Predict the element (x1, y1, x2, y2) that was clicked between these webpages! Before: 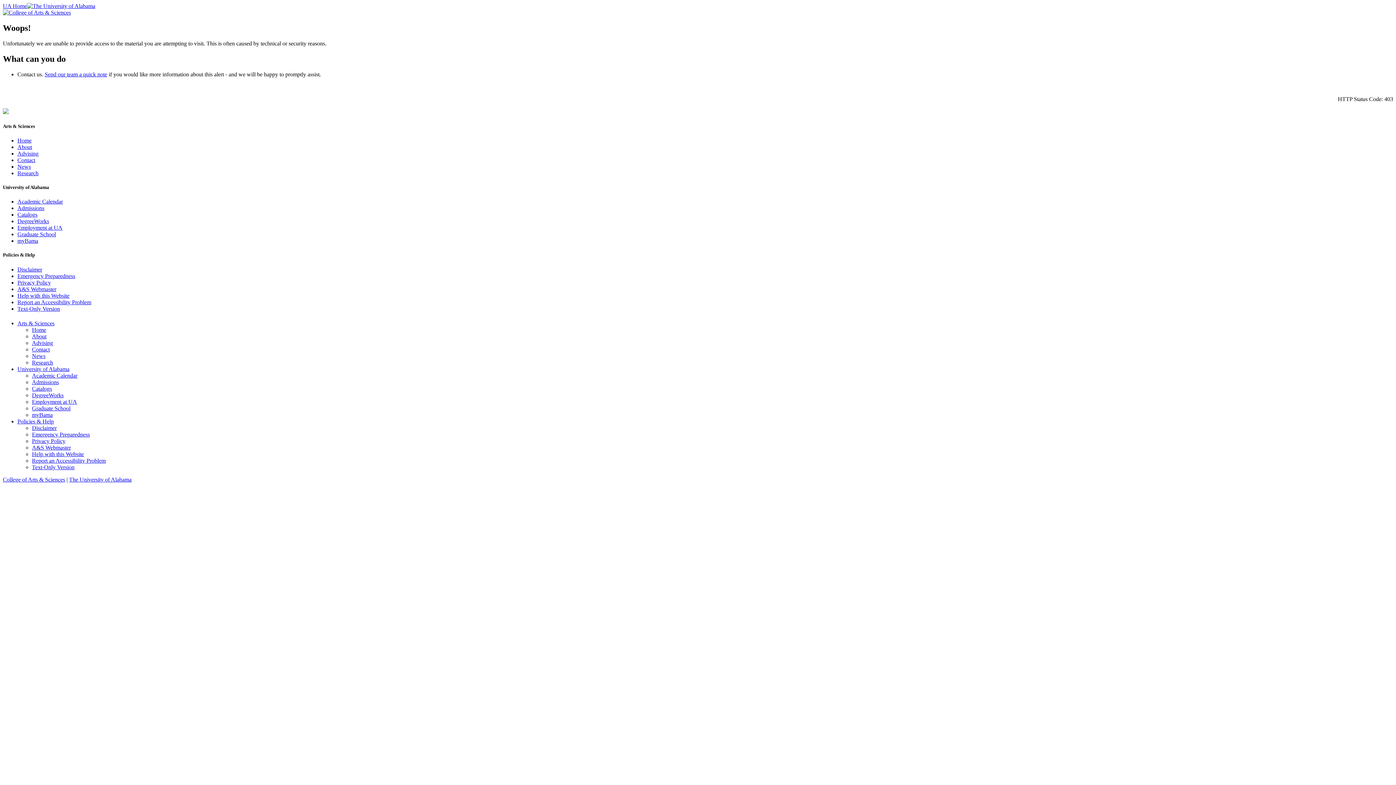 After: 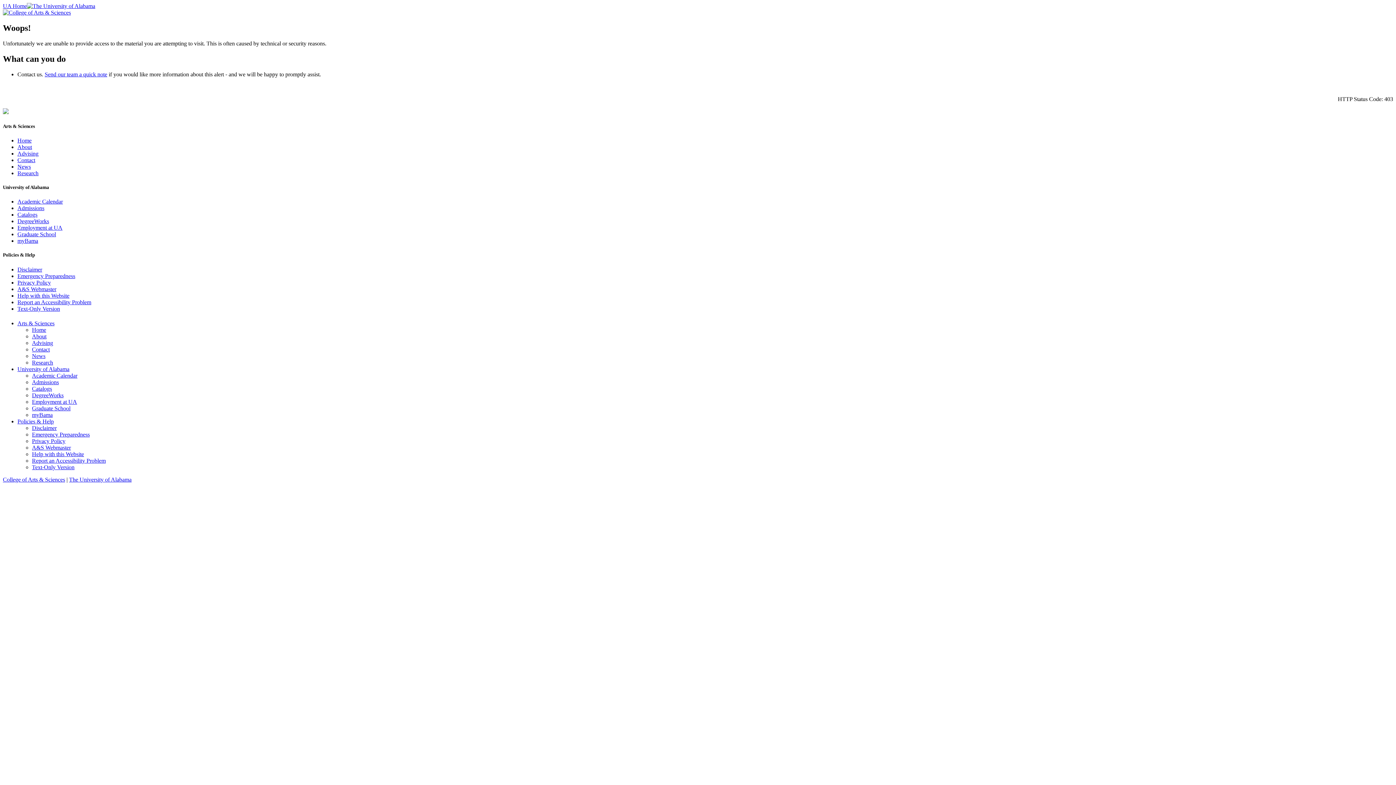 Action: label: Research bbox: (32, 359, 53, 365)